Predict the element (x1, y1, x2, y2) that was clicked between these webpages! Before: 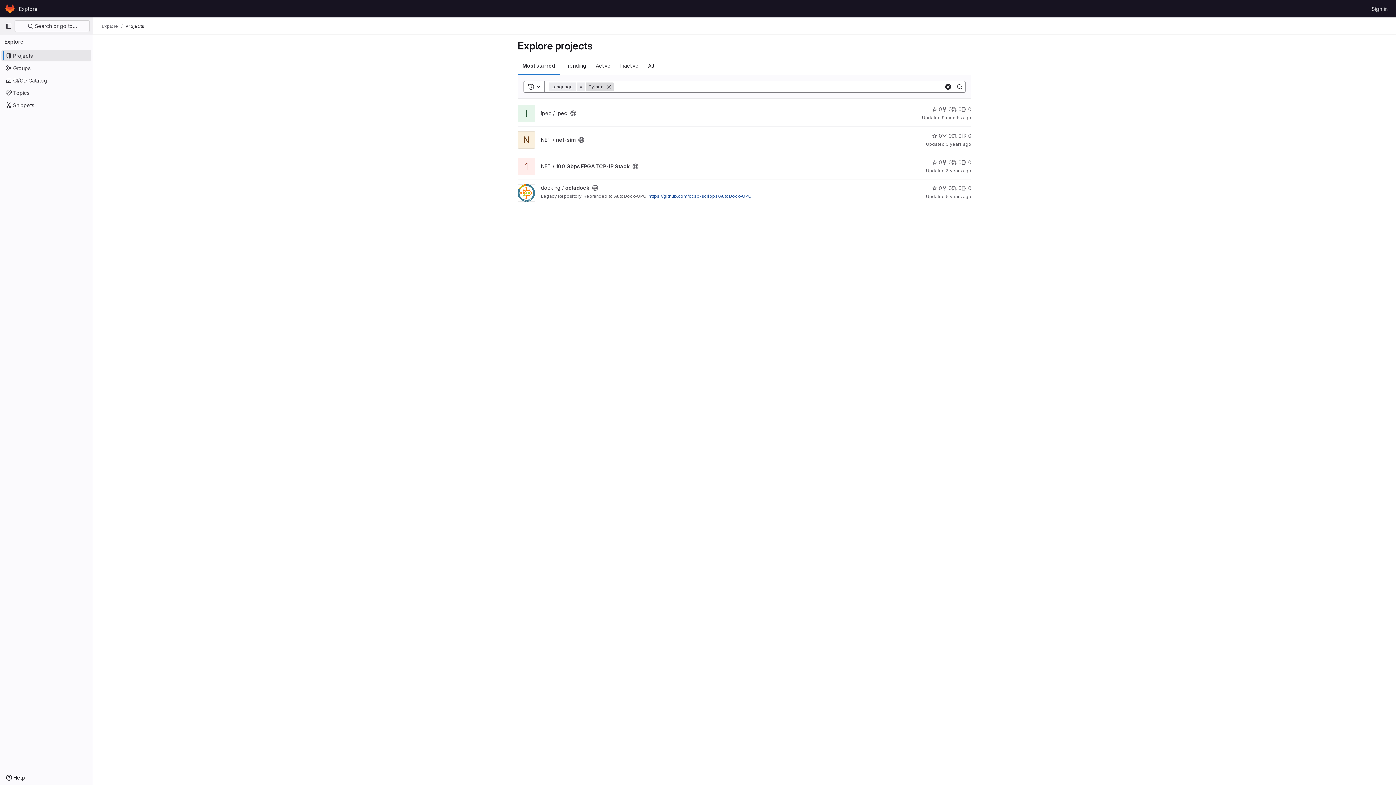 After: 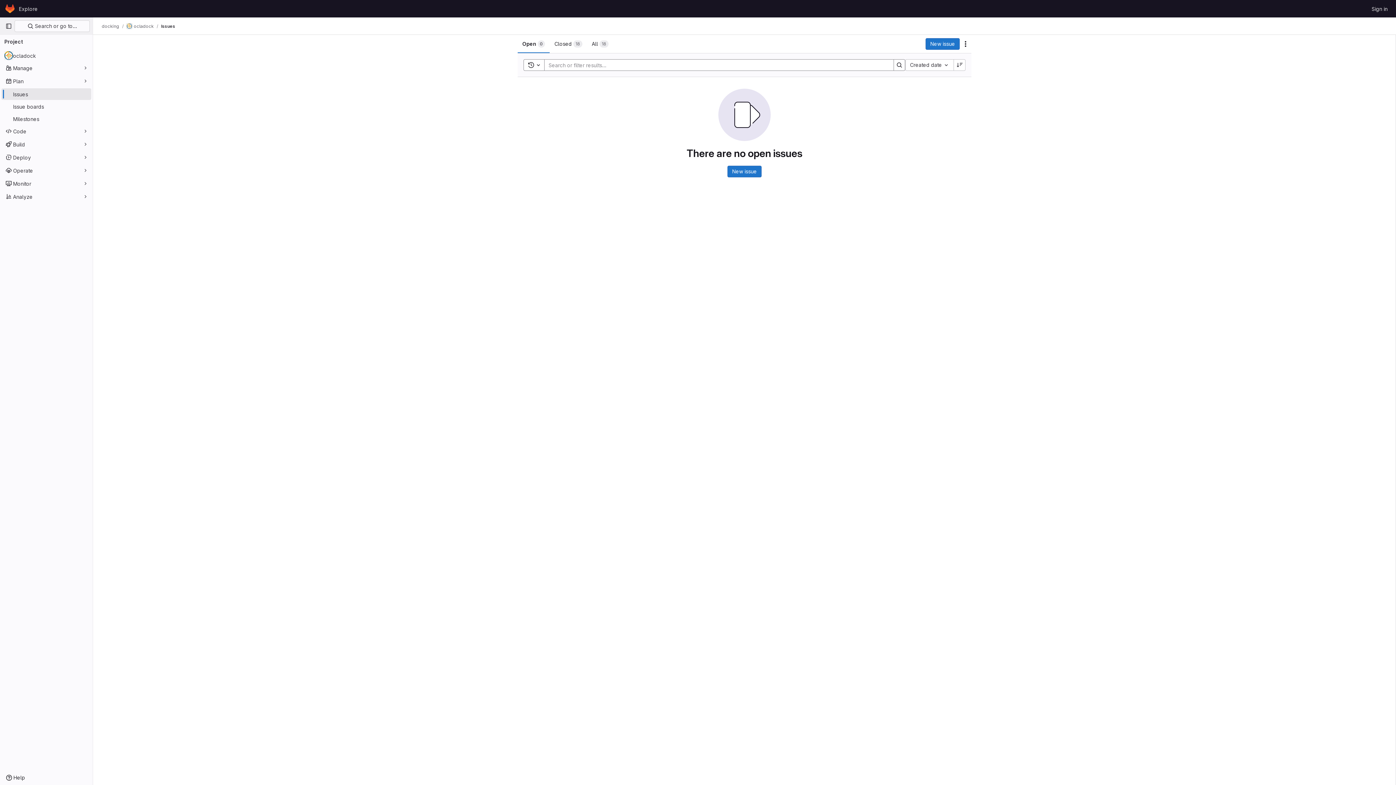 Action: bbox: (961, 184, 971, 192) label: ocladock has 0 open issues